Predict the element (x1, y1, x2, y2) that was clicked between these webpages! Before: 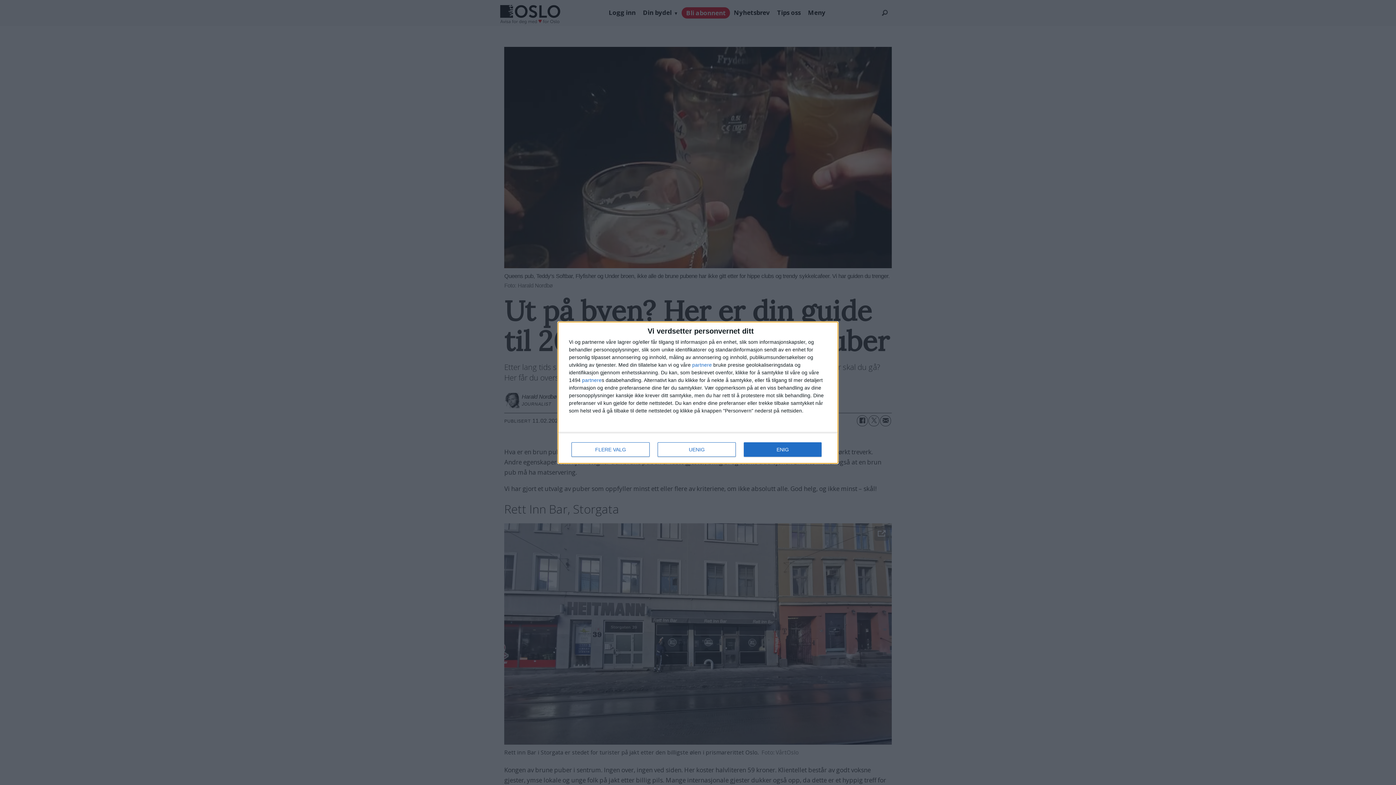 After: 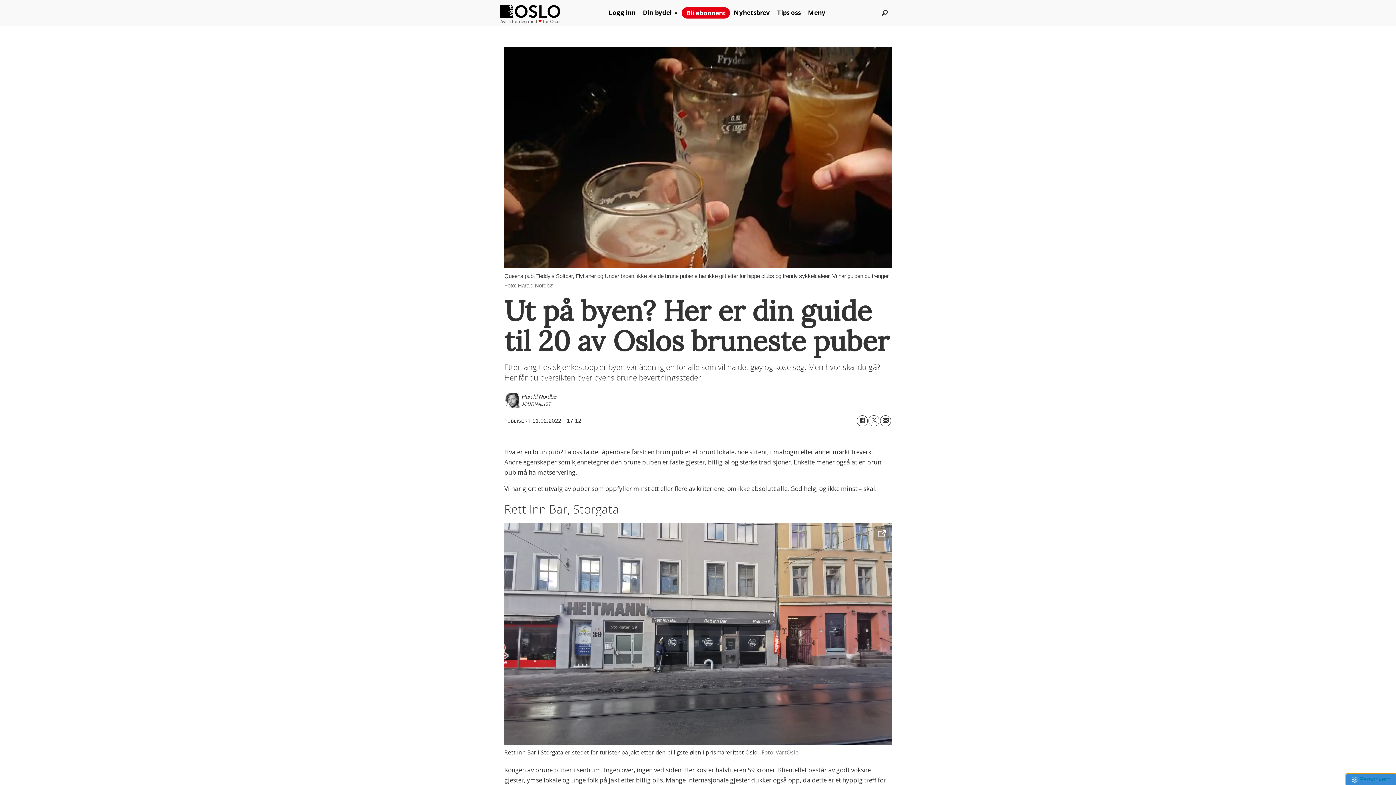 Action: label: ENIG bbox: (744, 442, 821, 456)